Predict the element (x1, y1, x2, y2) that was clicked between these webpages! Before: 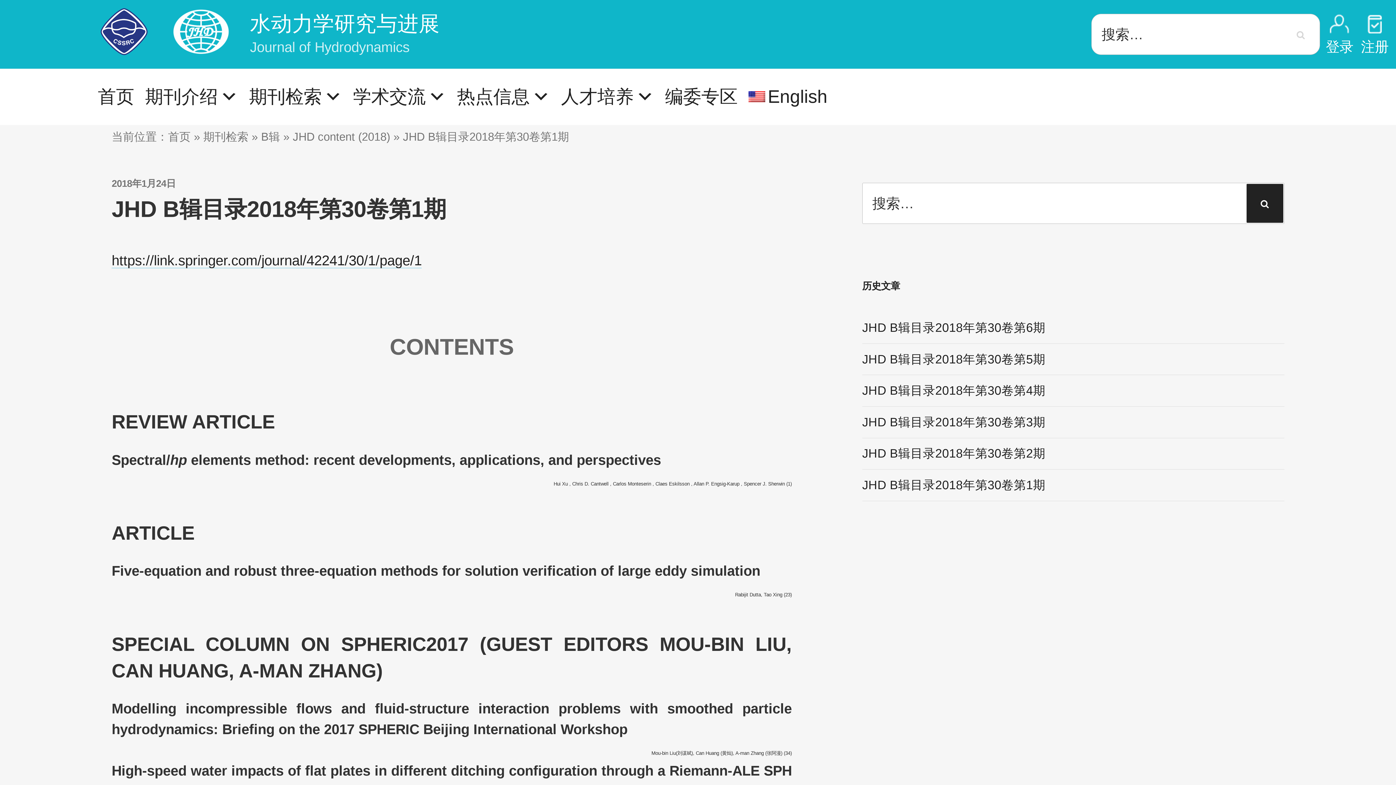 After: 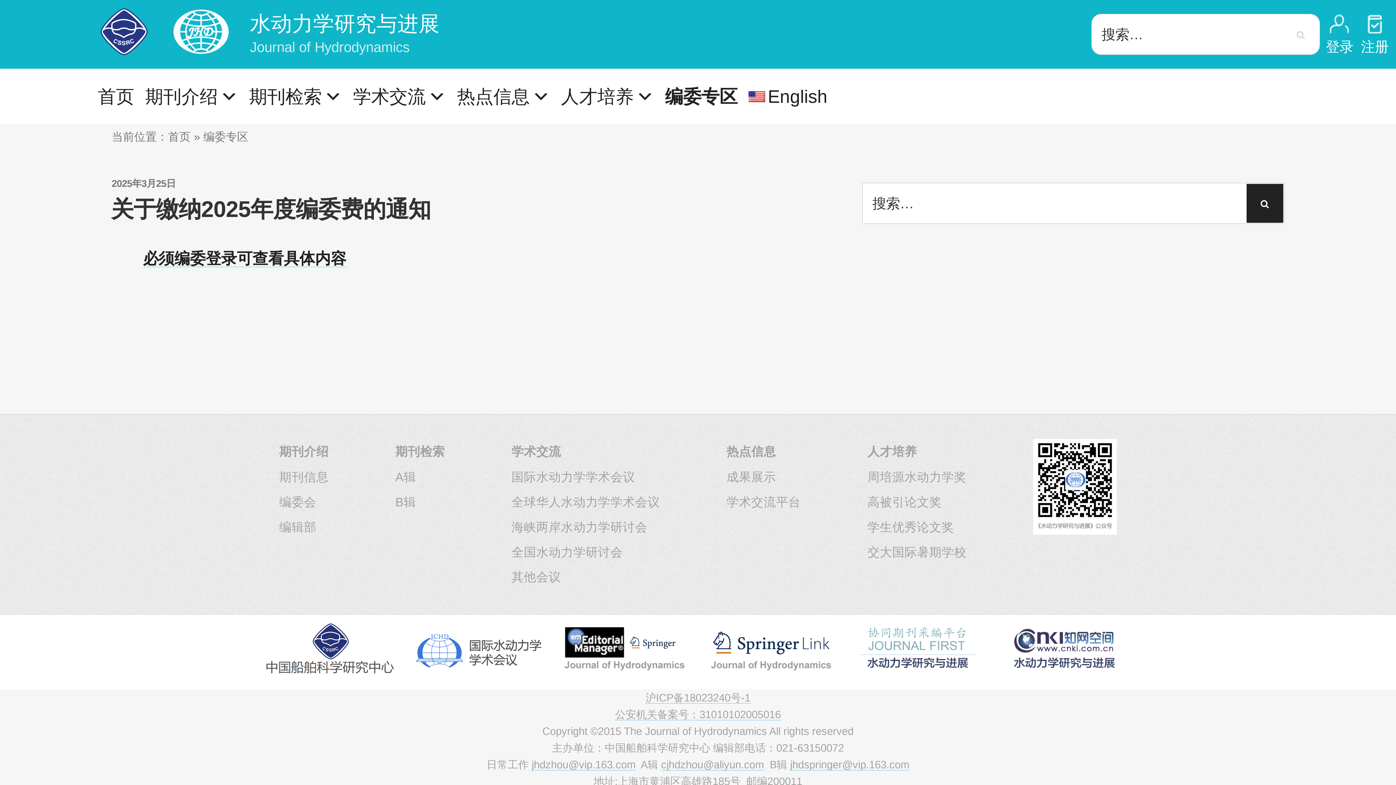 Action: label: 编委专区 bbox: (661, 68, 741, 124)